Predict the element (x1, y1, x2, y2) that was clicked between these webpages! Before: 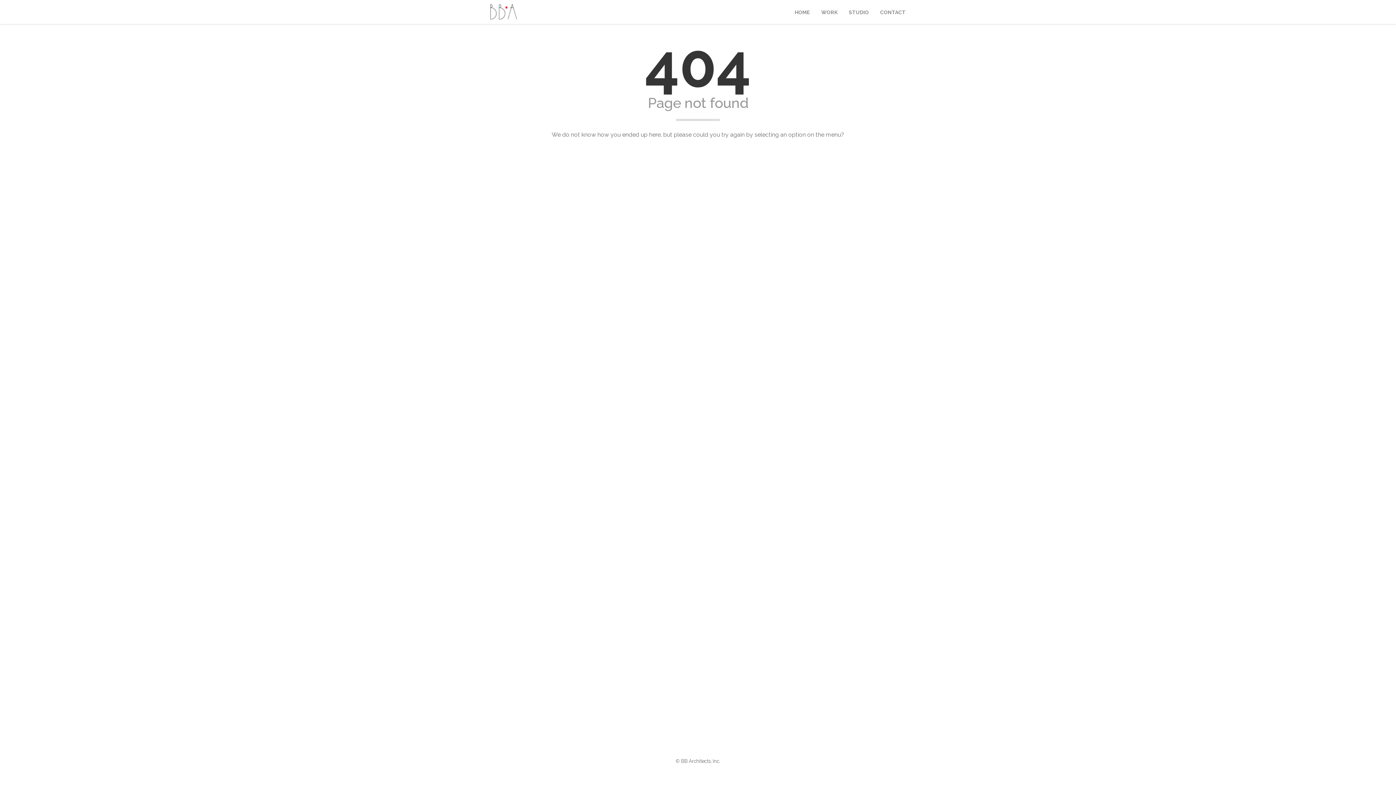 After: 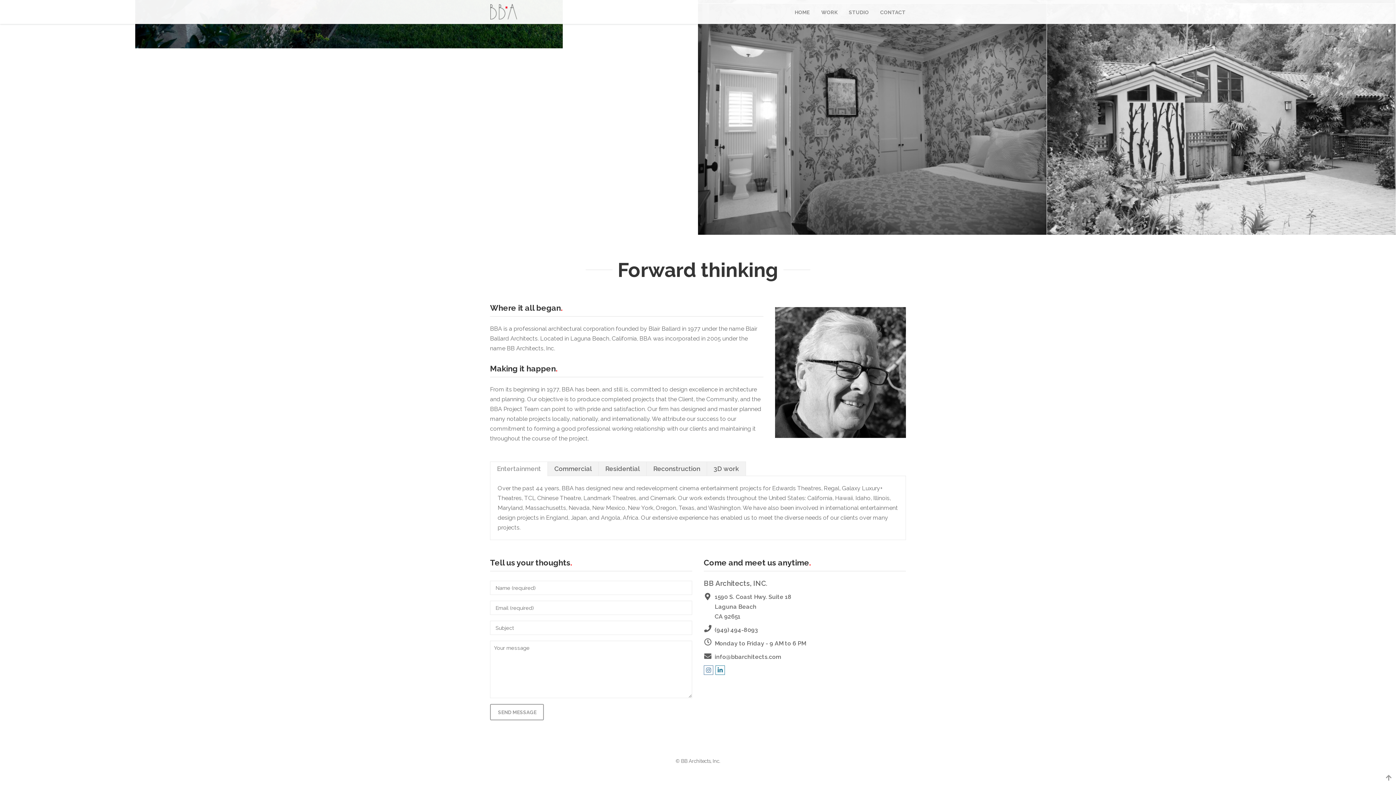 Action: bbox: (874, 0, 905, 24) label: CONTACT